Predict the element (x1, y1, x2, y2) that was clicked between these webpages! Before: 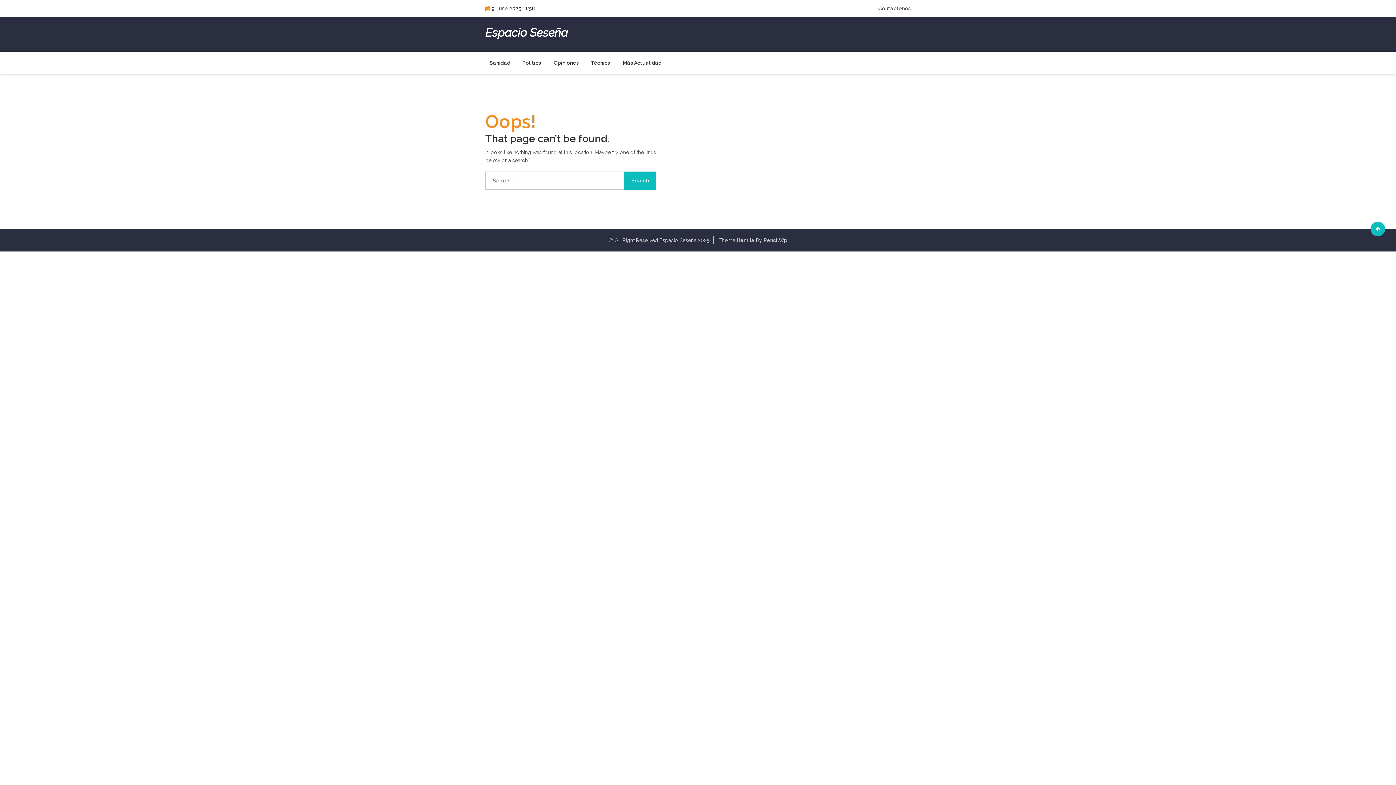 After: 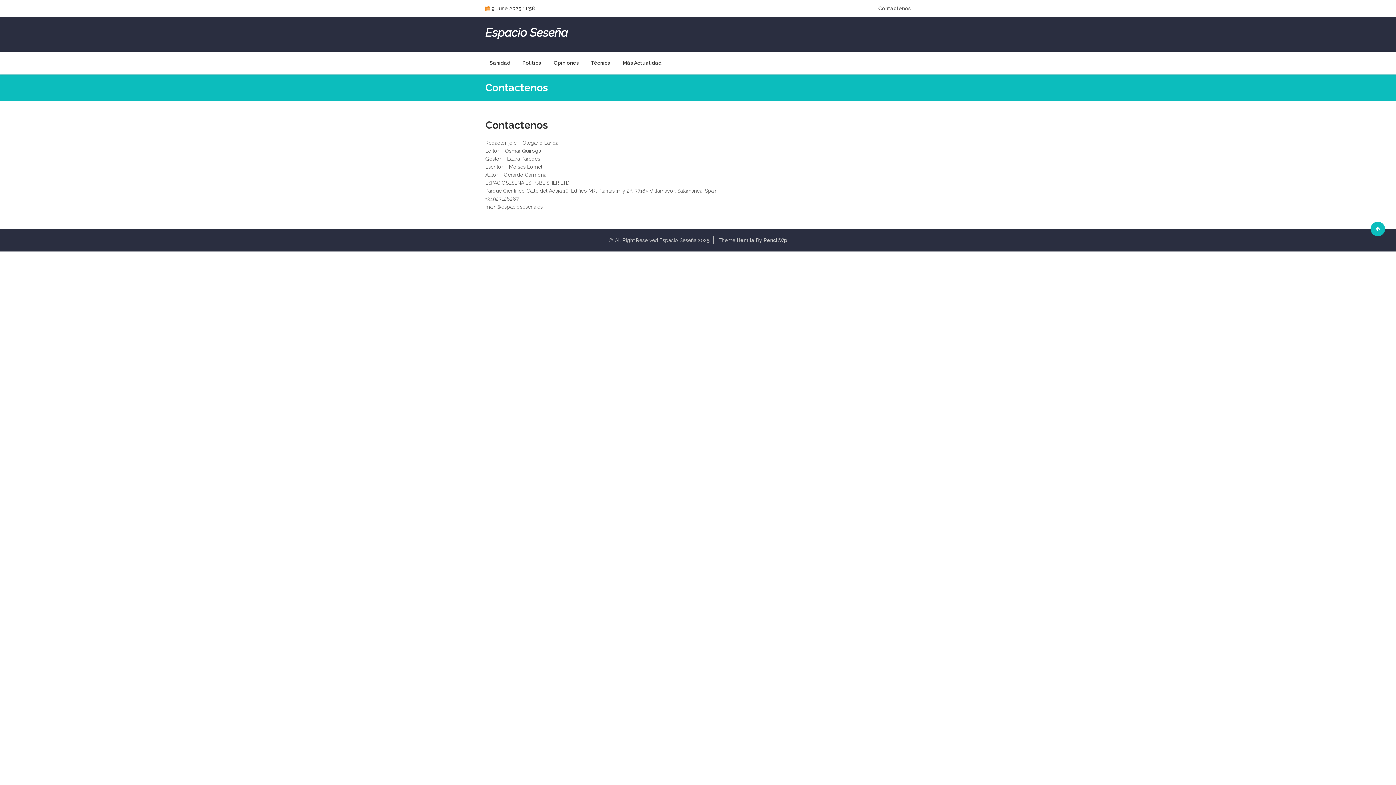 Action: label: Contactenos bbox: (878, 5, 910, 11)